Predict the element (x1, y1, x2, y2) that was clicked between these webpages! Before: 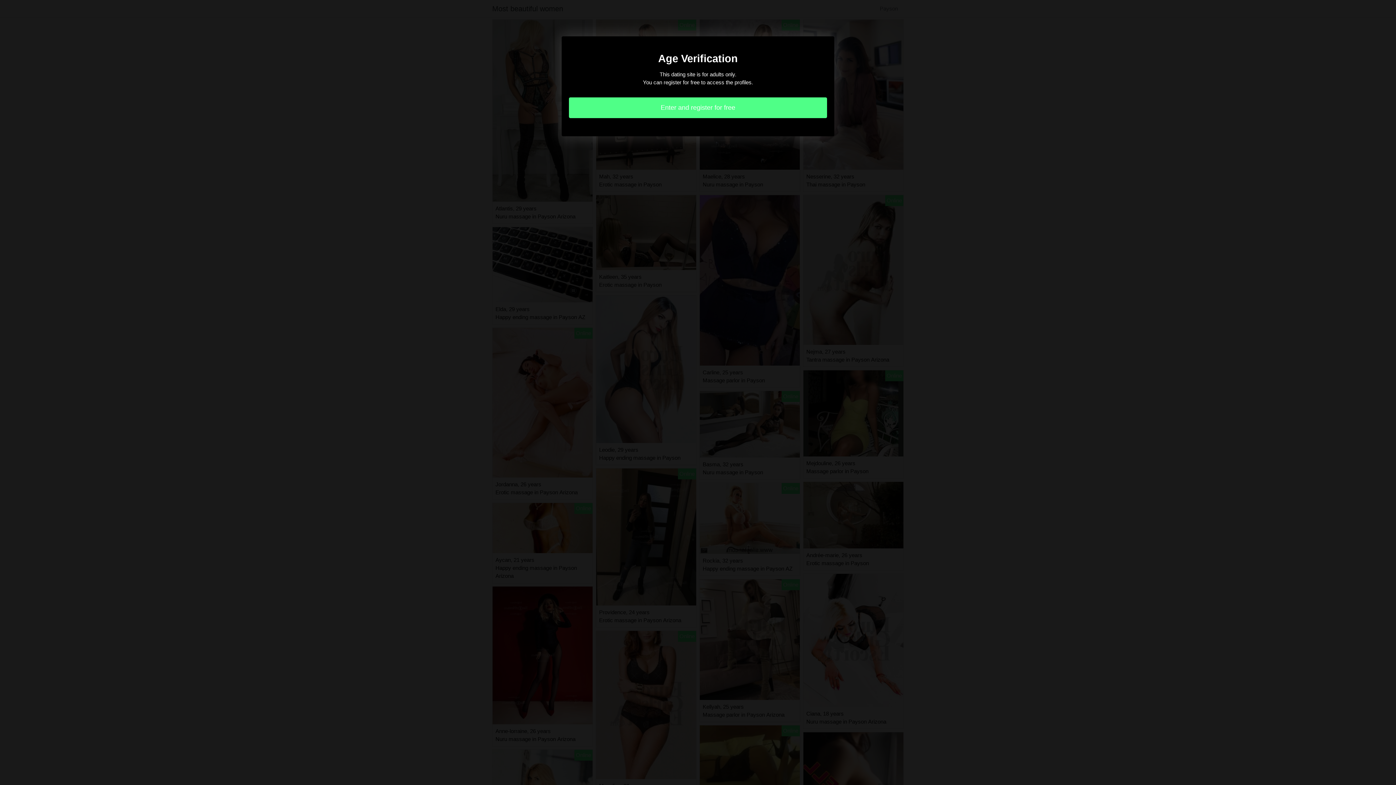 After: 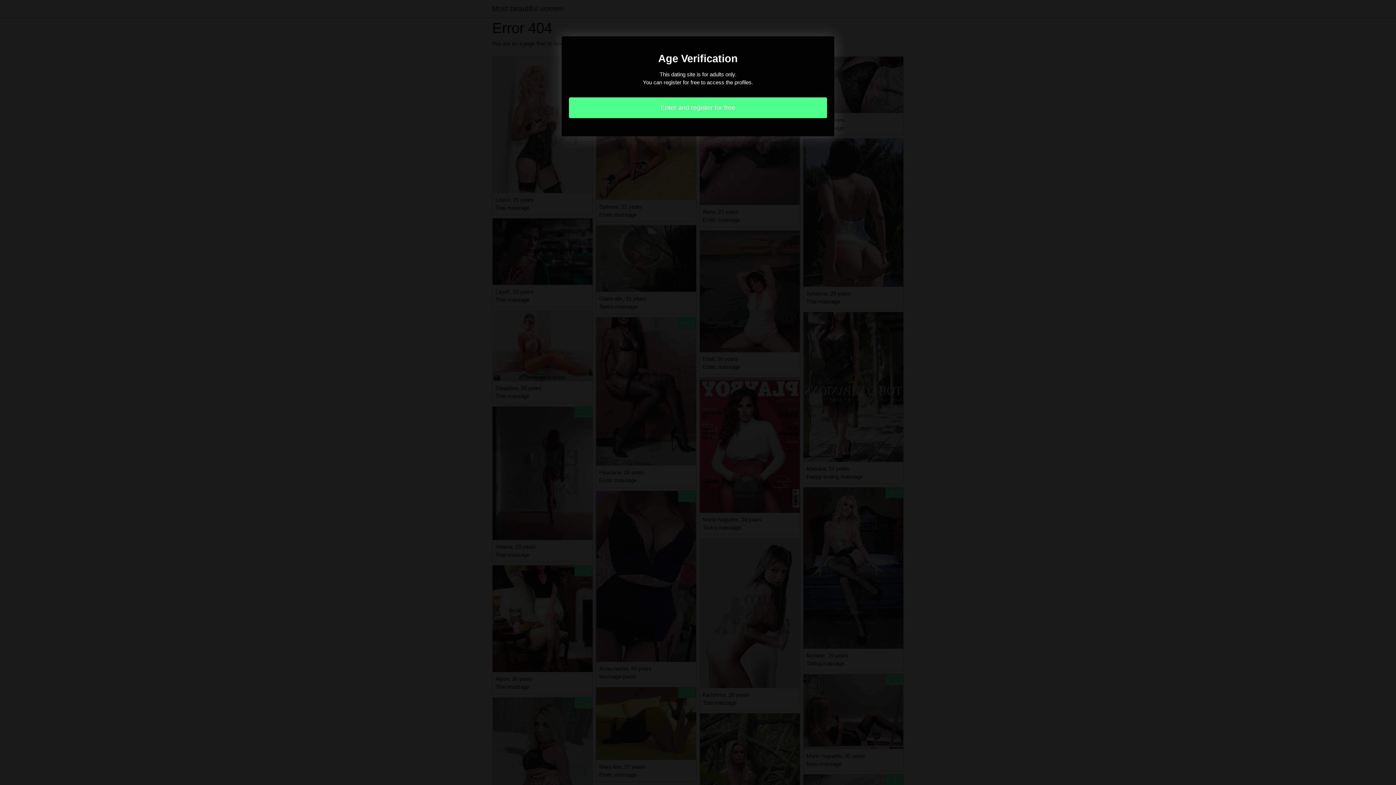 Action: label: Enter and register for free bbox: (569, 97, 827, 118)